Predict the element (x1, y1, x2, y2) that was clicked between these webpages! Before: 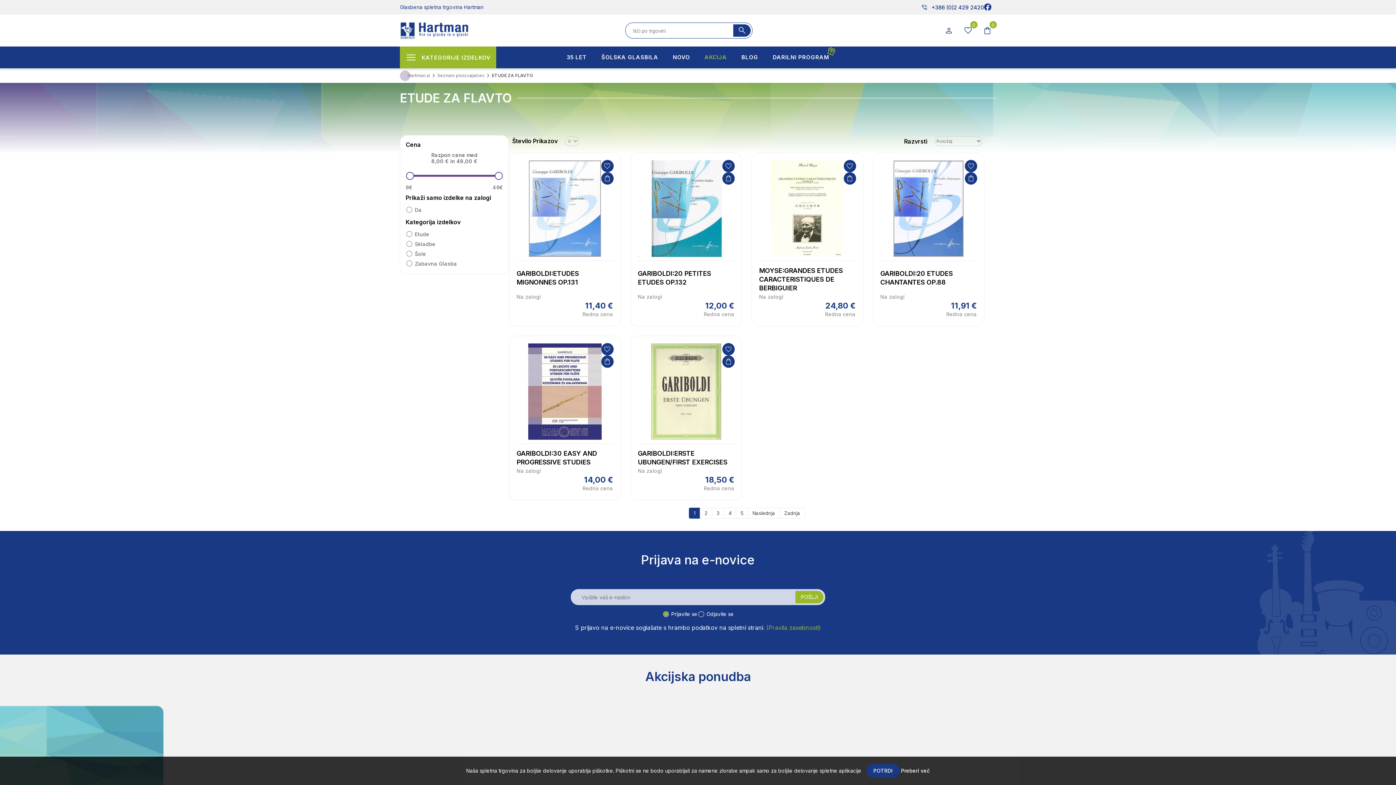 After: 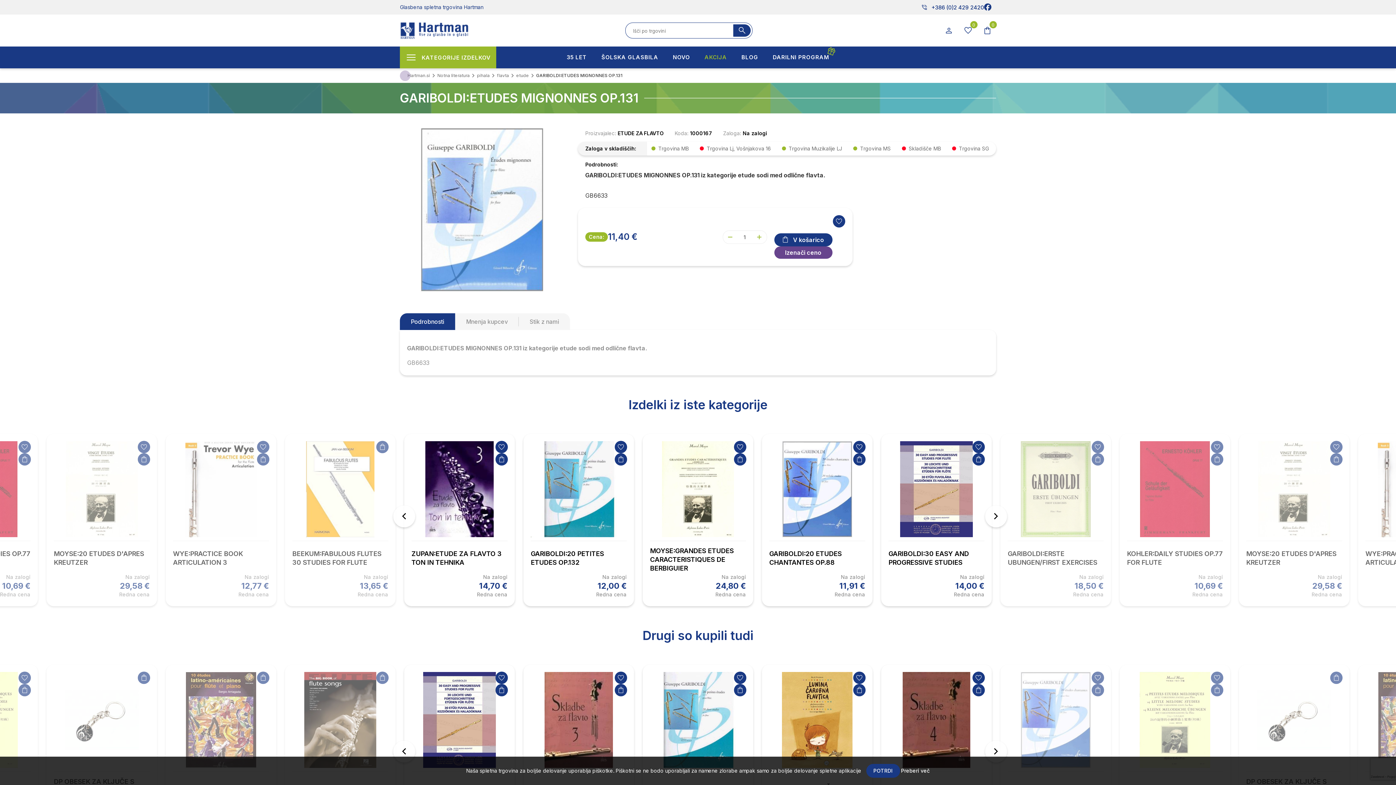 Action: bbox: (509, 153, 620, 326) label: GARIBOLDI:ETUDES MIGNONNES OP.131
Na zalogi
11,40 €
Redna cena